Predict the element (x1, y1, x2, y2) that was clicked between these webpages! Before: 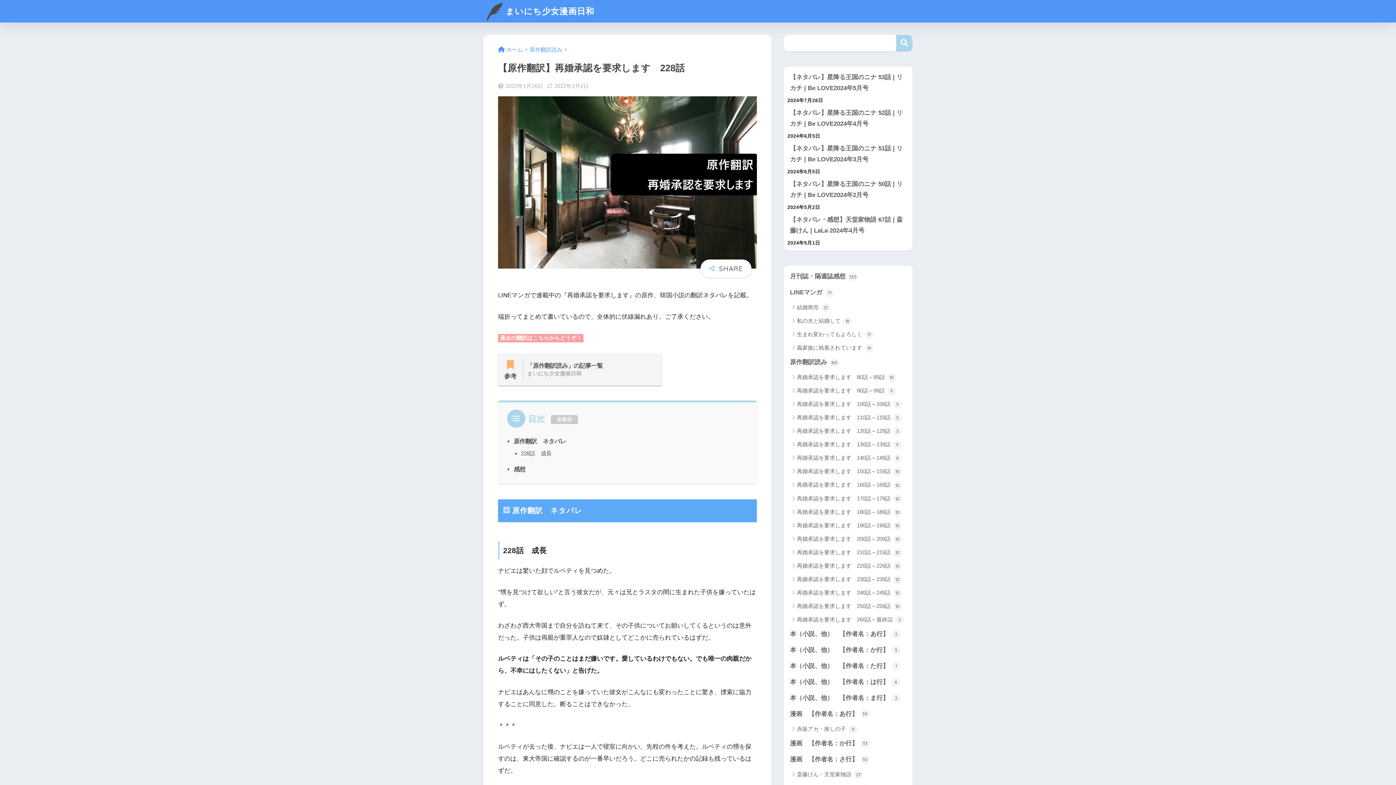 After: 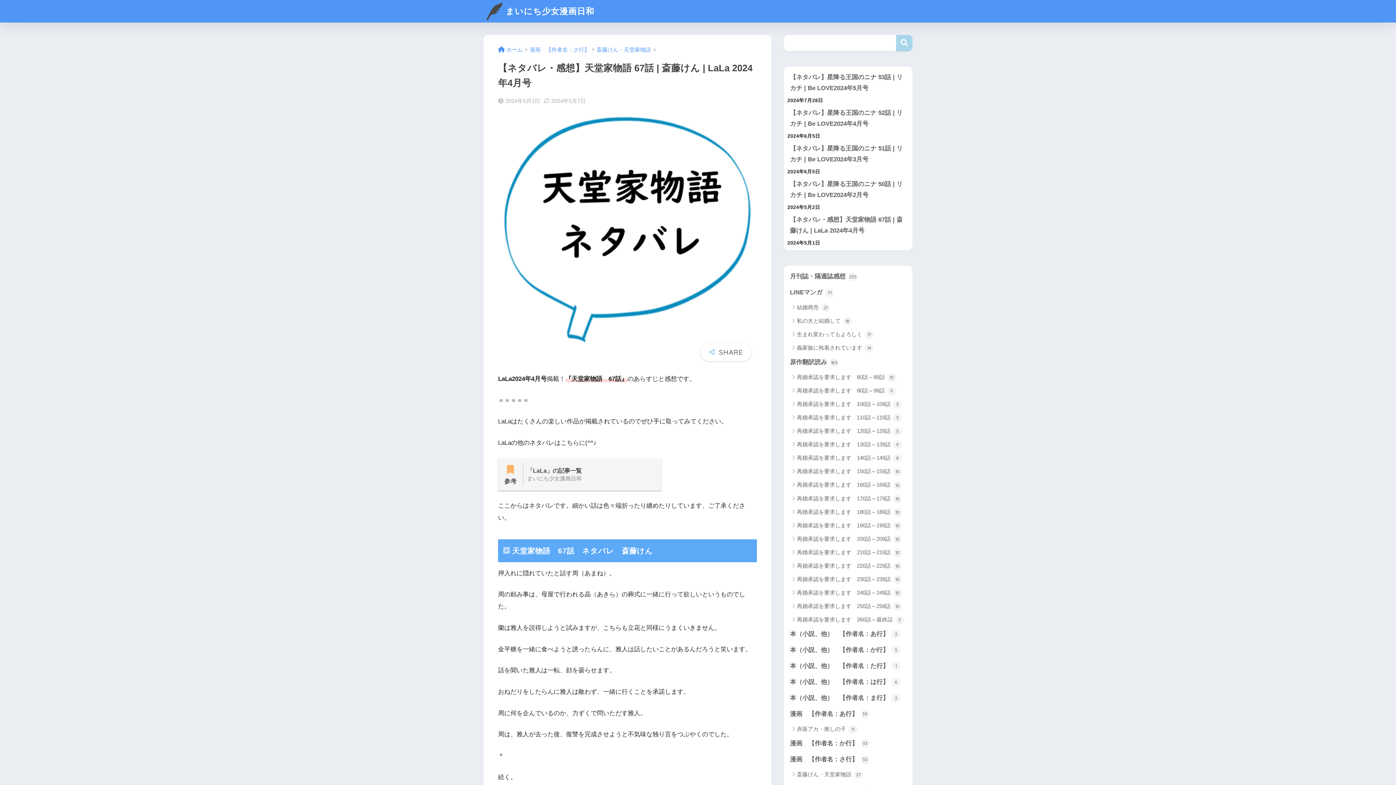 Action: bbox: (787, 212, 909, 238) label: 【ネタバレ・感想】天堂家物語 67話 | 斎藤けん | LaLa 2024年4月号